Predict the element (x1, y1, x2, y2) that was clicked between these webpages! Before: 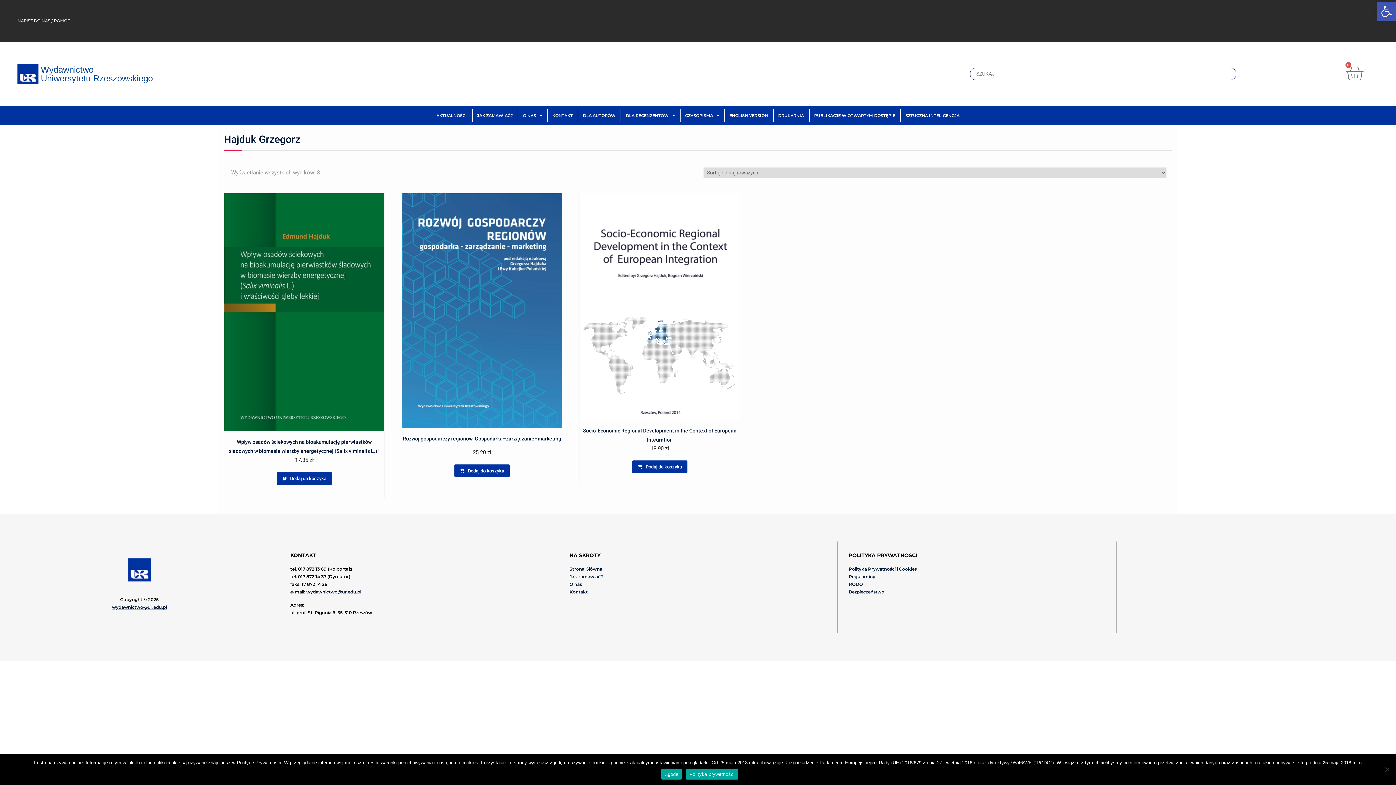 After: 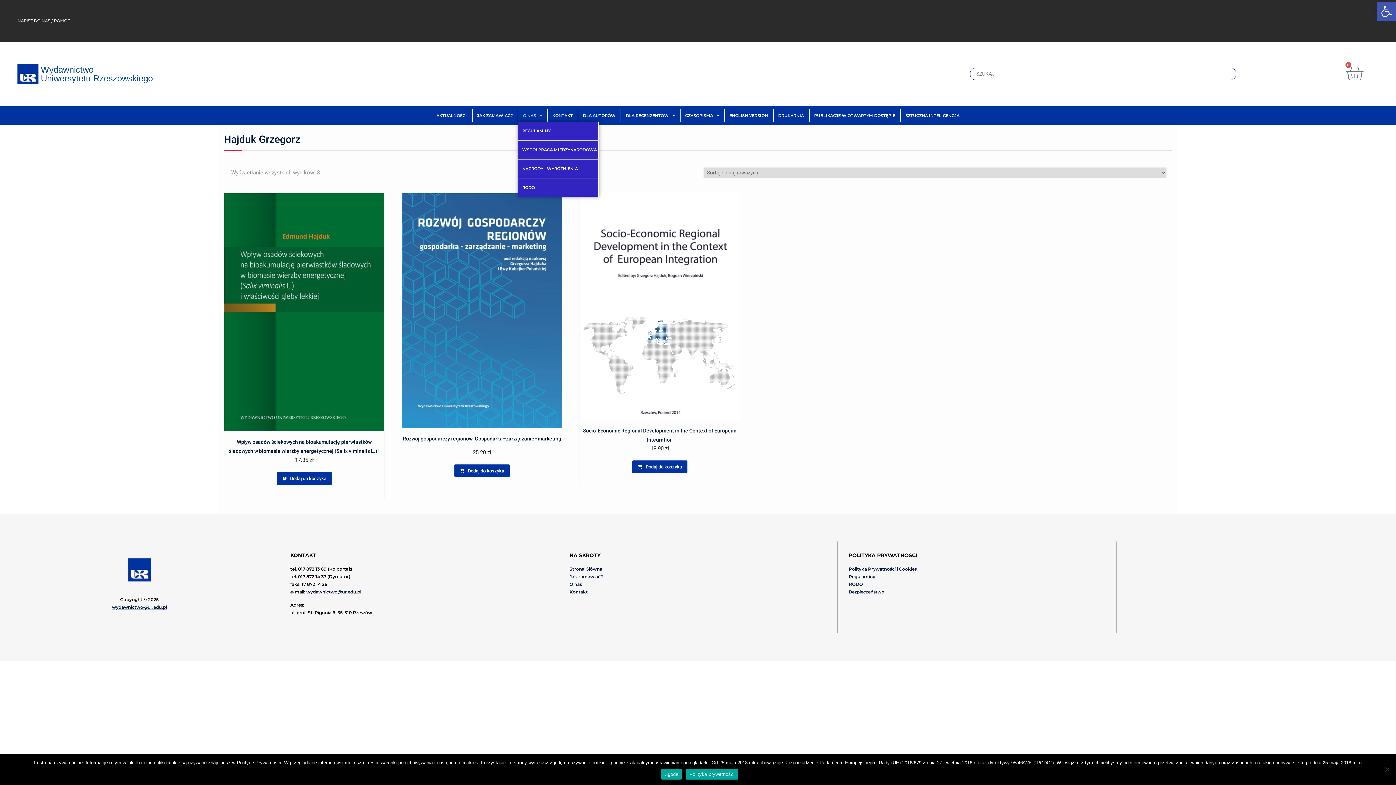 Action: label: O NAS bbox: (518, 109, 547, 121)